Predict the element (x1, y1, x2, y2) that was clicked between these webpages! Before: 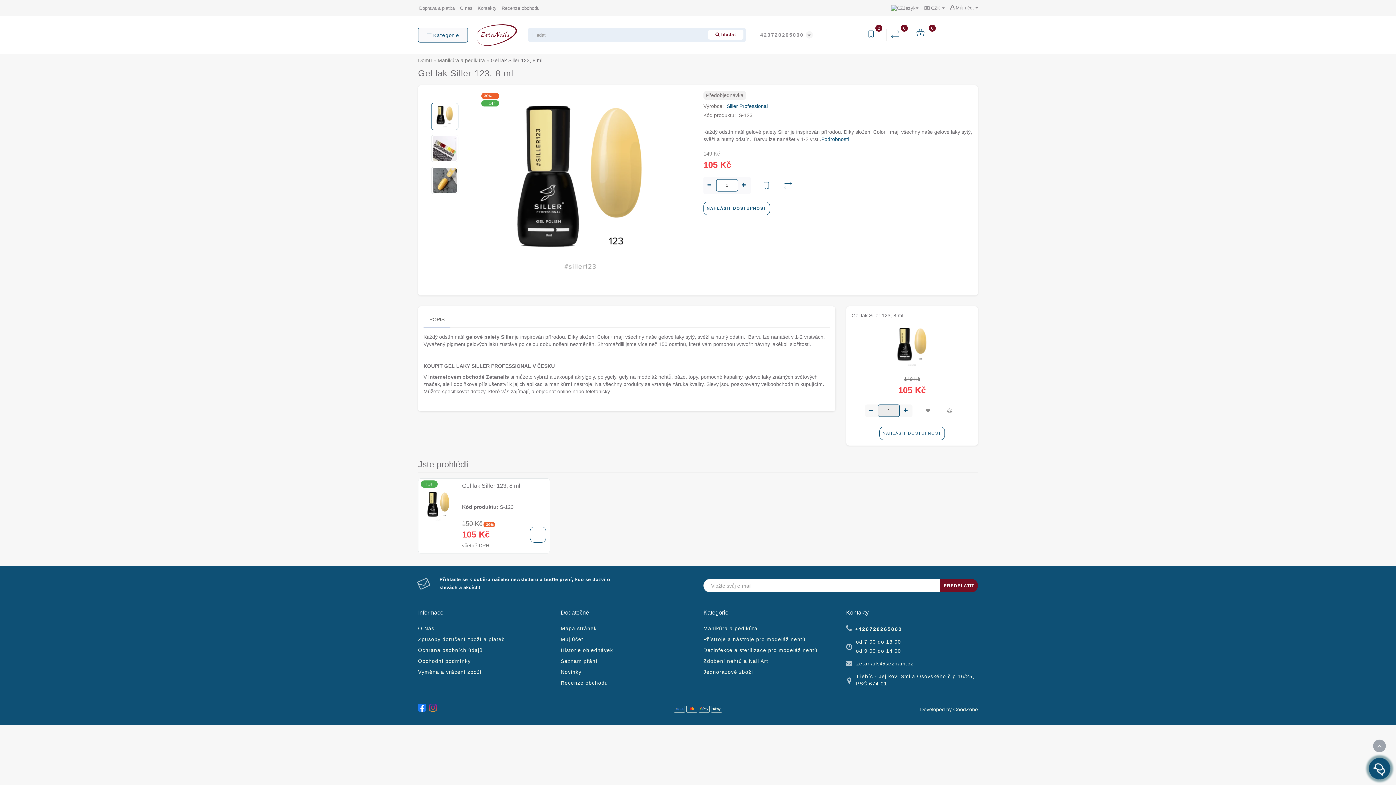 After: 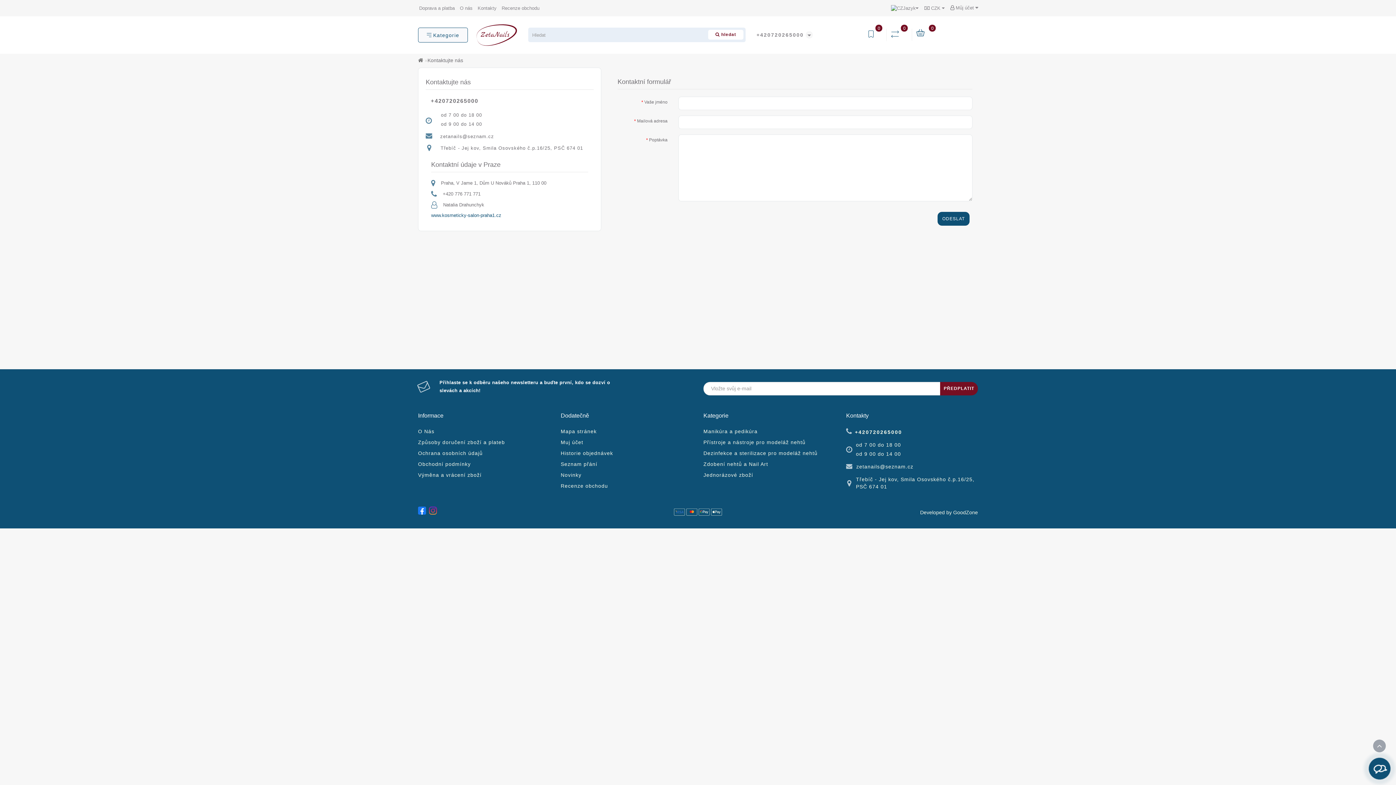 Action: label: Kontakty bbox: (477, 5, 496, 10)